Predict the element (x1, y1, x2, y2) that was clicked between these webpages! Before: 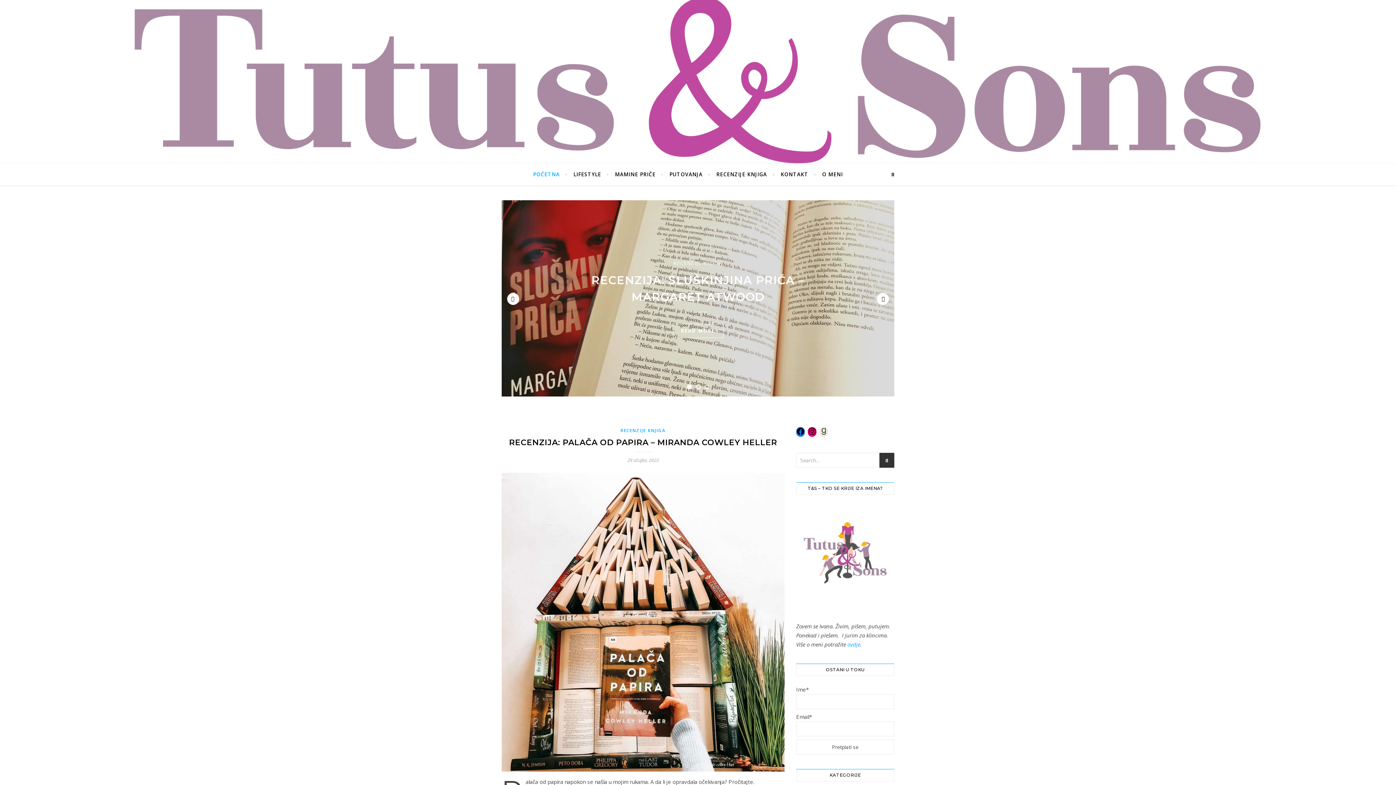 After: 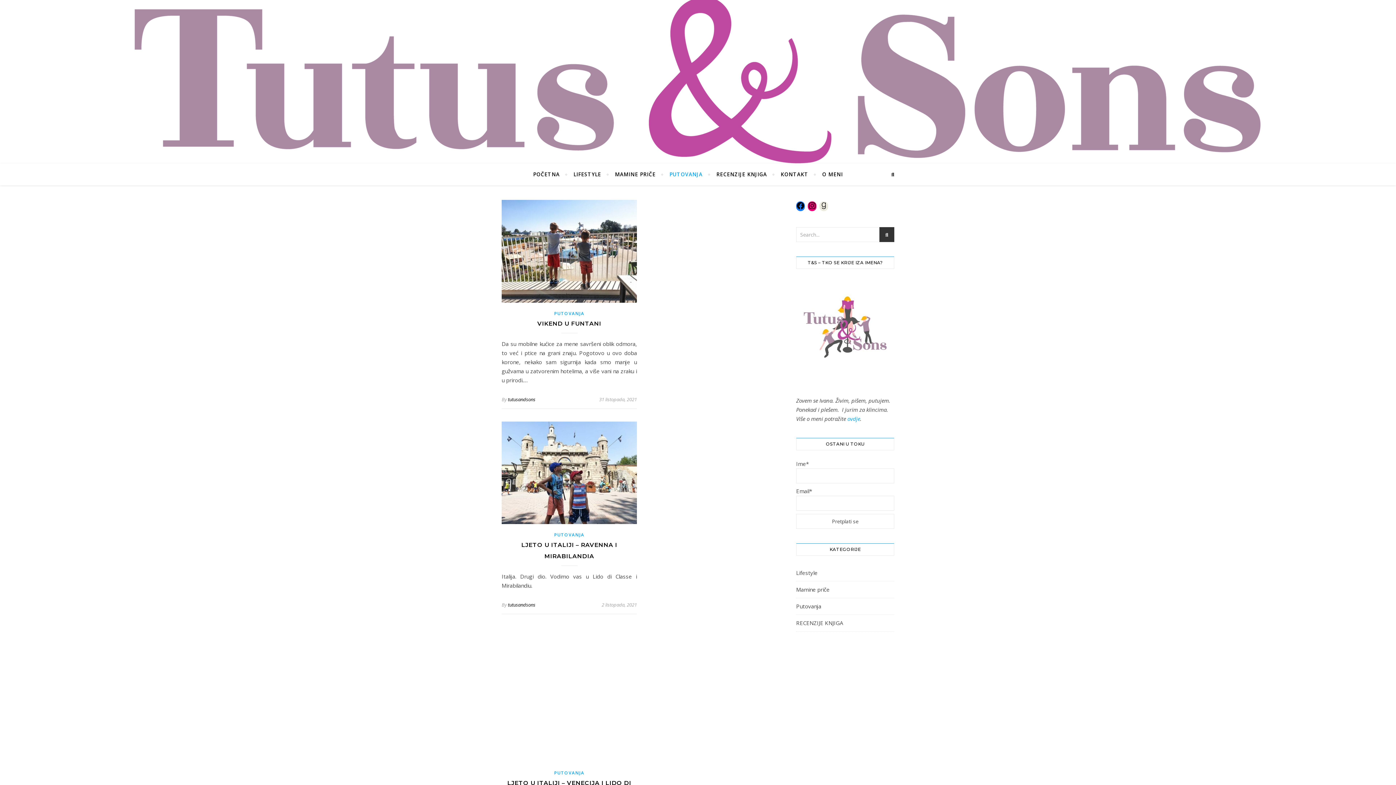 Action: bbox: (663, 163, 708, 185) label: PUTOVANJA